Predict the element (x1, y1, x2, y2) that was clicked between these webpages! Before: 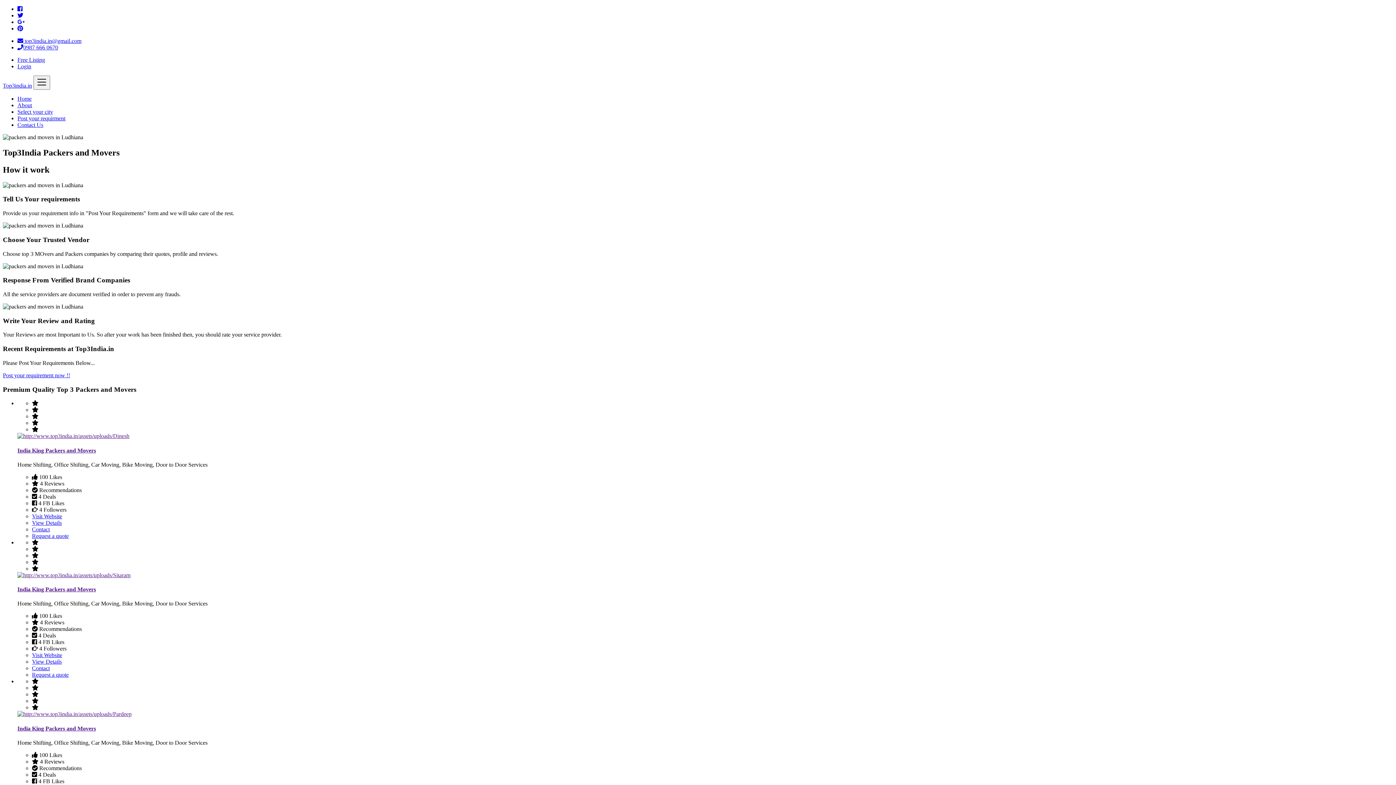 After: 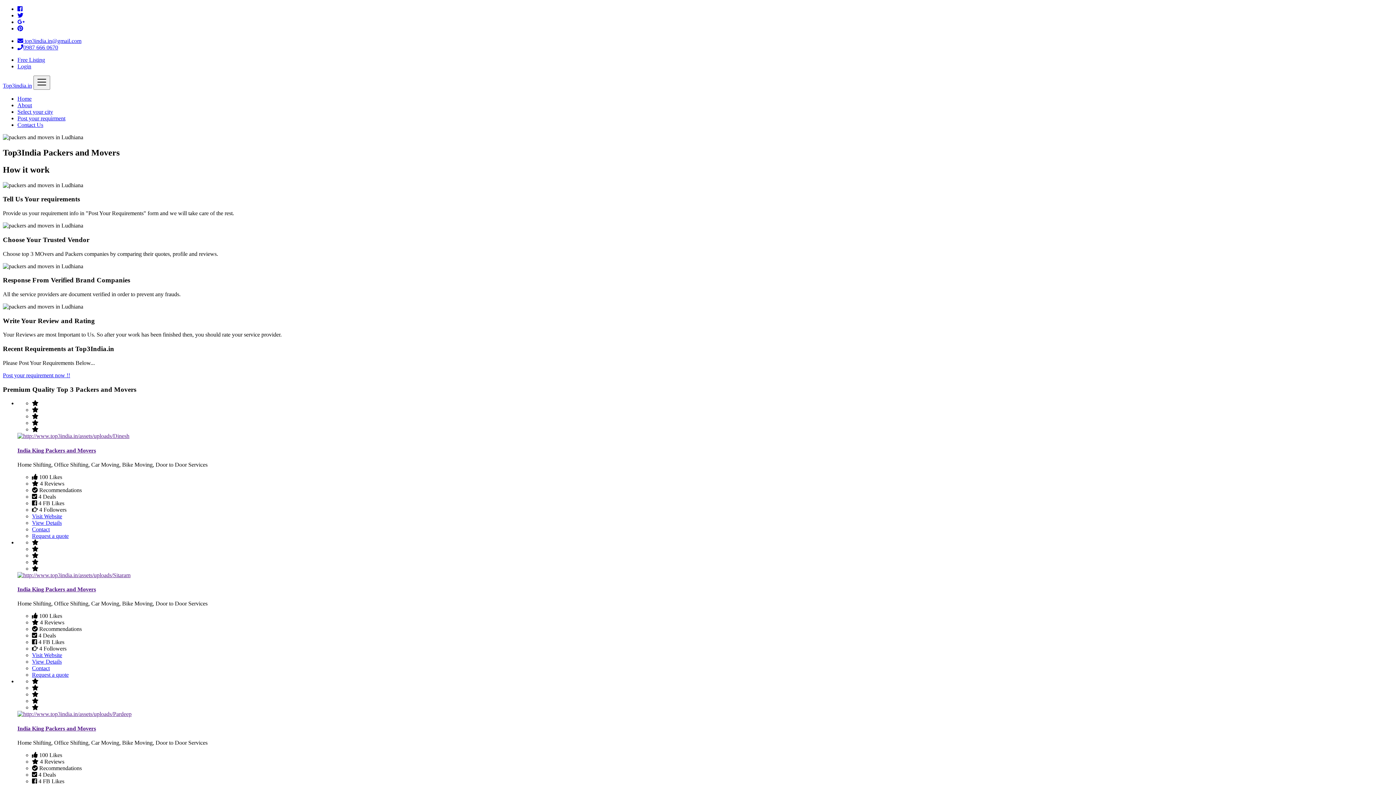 Action: label: Top3india.in bbox: (2, 82, 32, 88)